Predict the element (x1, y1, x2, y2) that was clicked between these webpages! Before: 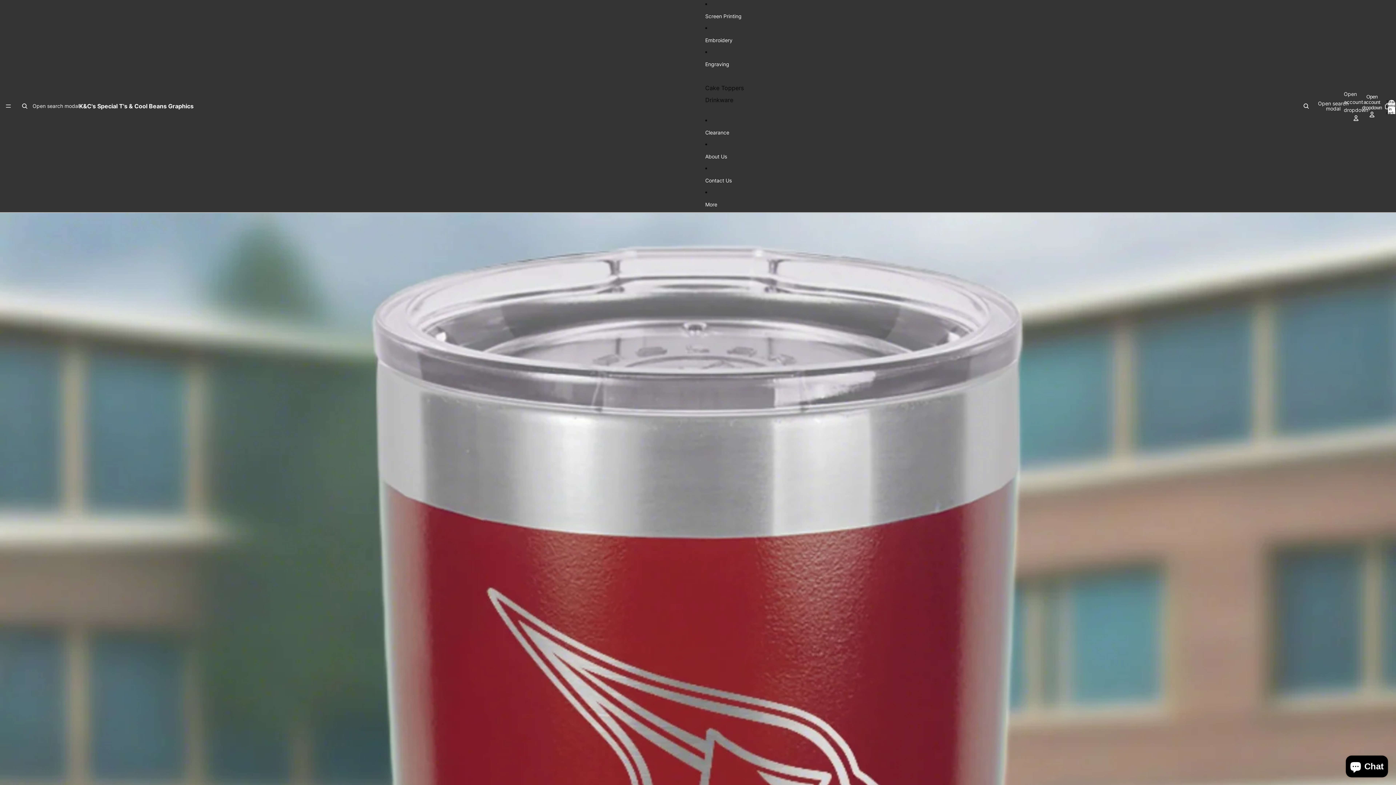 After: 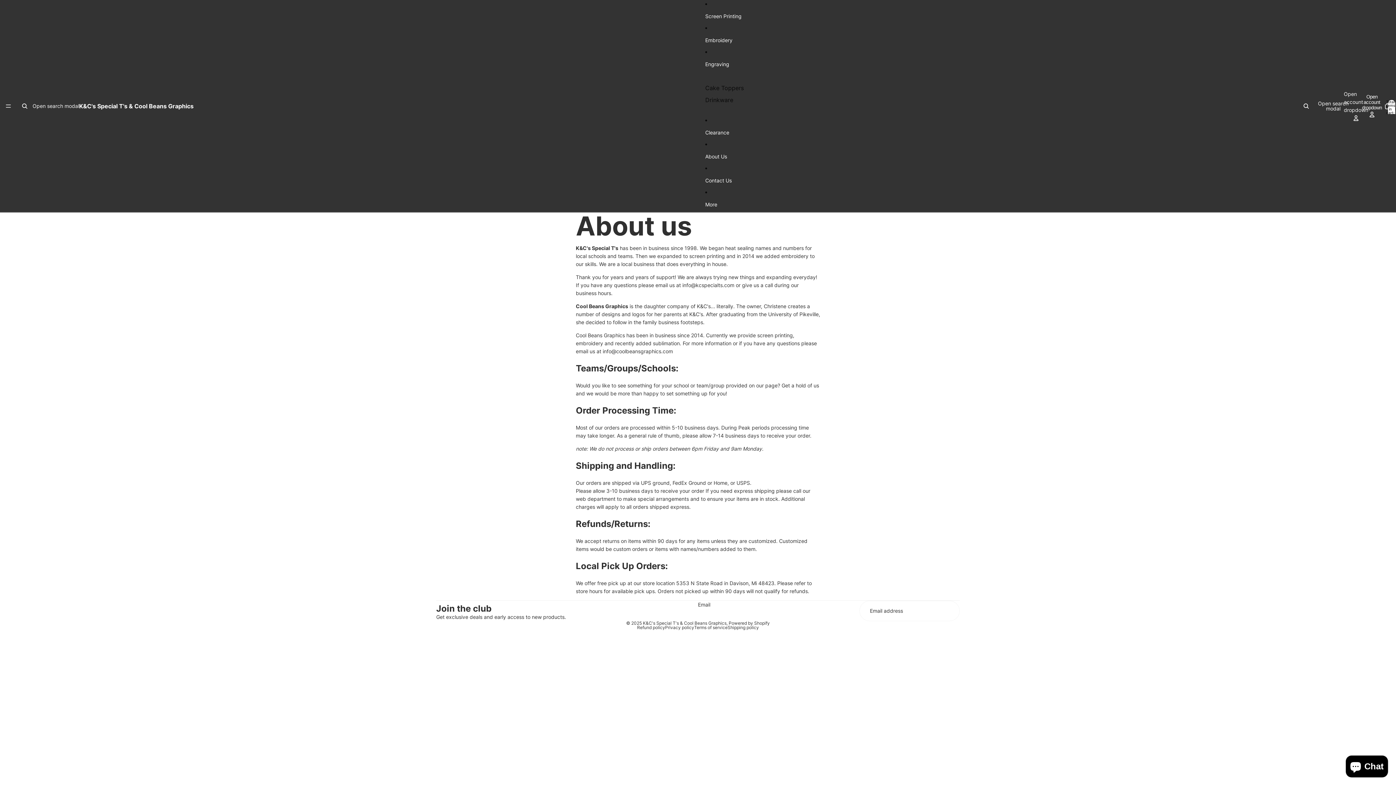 Action: bbox: (705, 148, 744, 164) label: About Us